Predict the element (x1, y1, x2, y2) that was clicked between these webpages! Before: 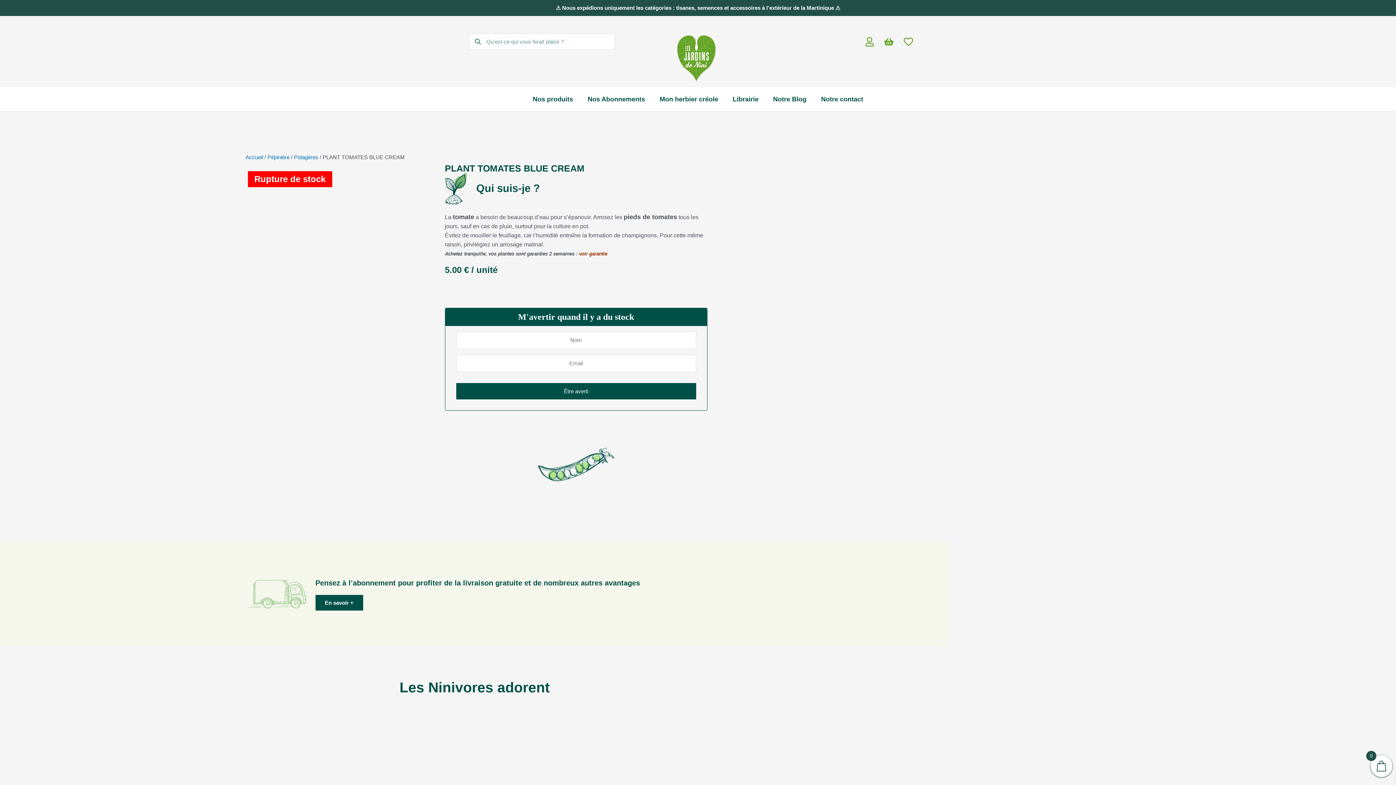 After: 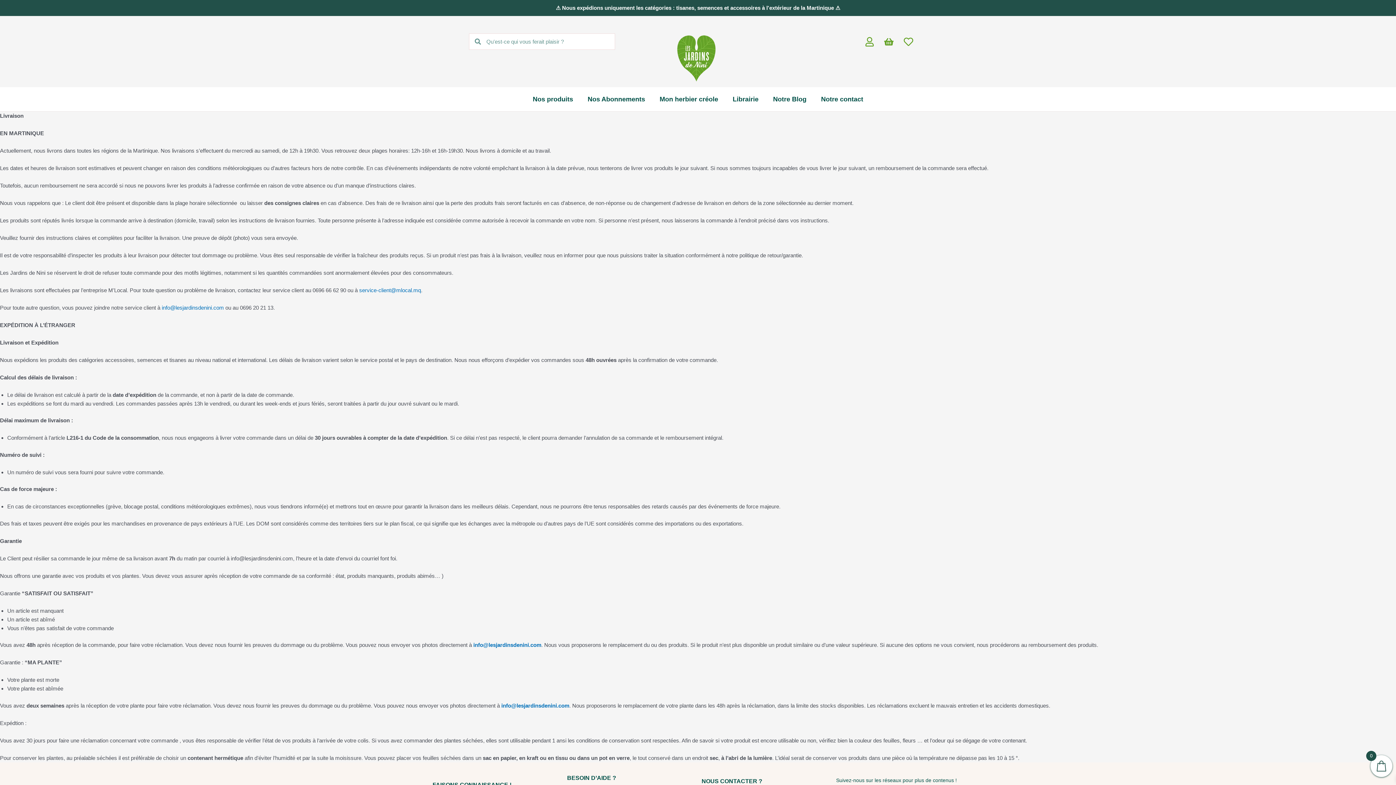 Action: bbox: (579, 251, 608, 256) label: voir garantie 